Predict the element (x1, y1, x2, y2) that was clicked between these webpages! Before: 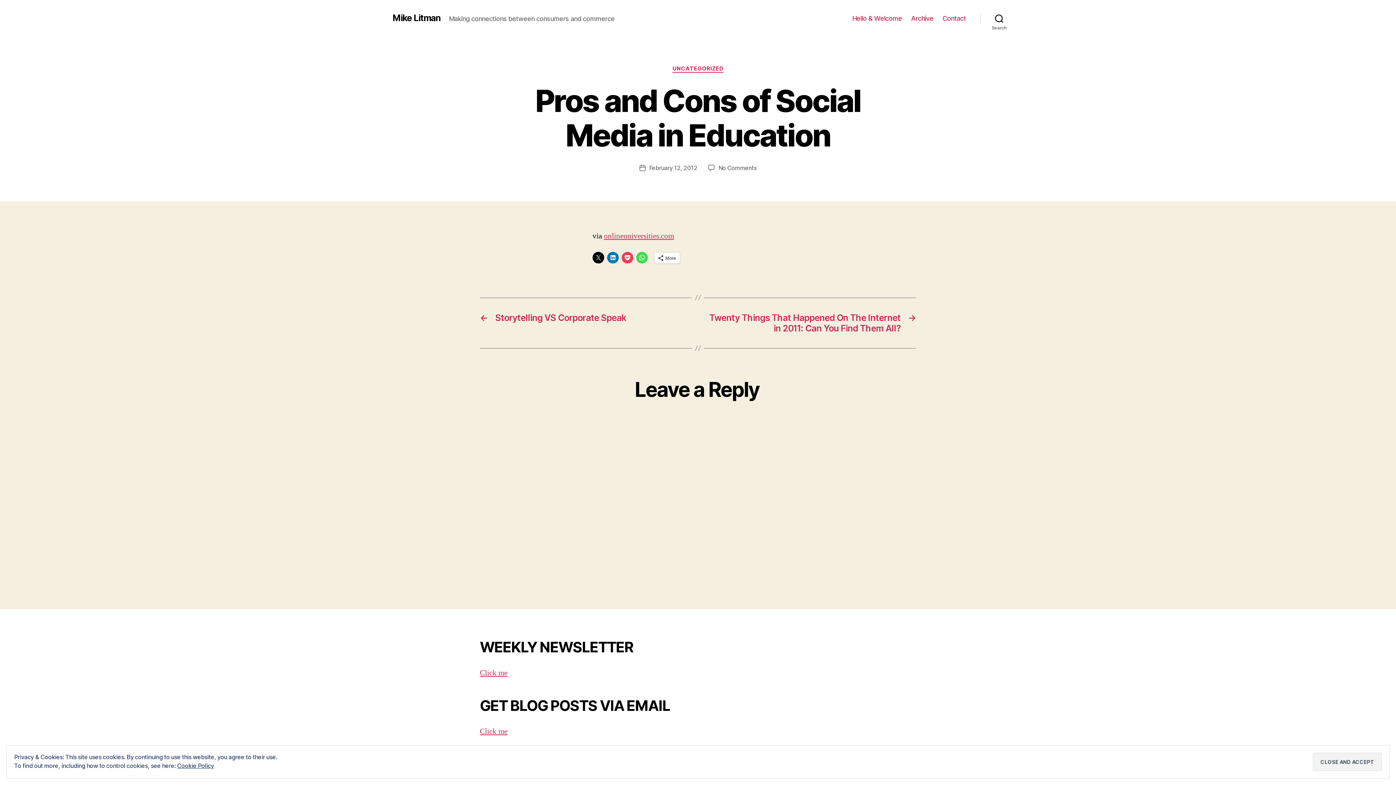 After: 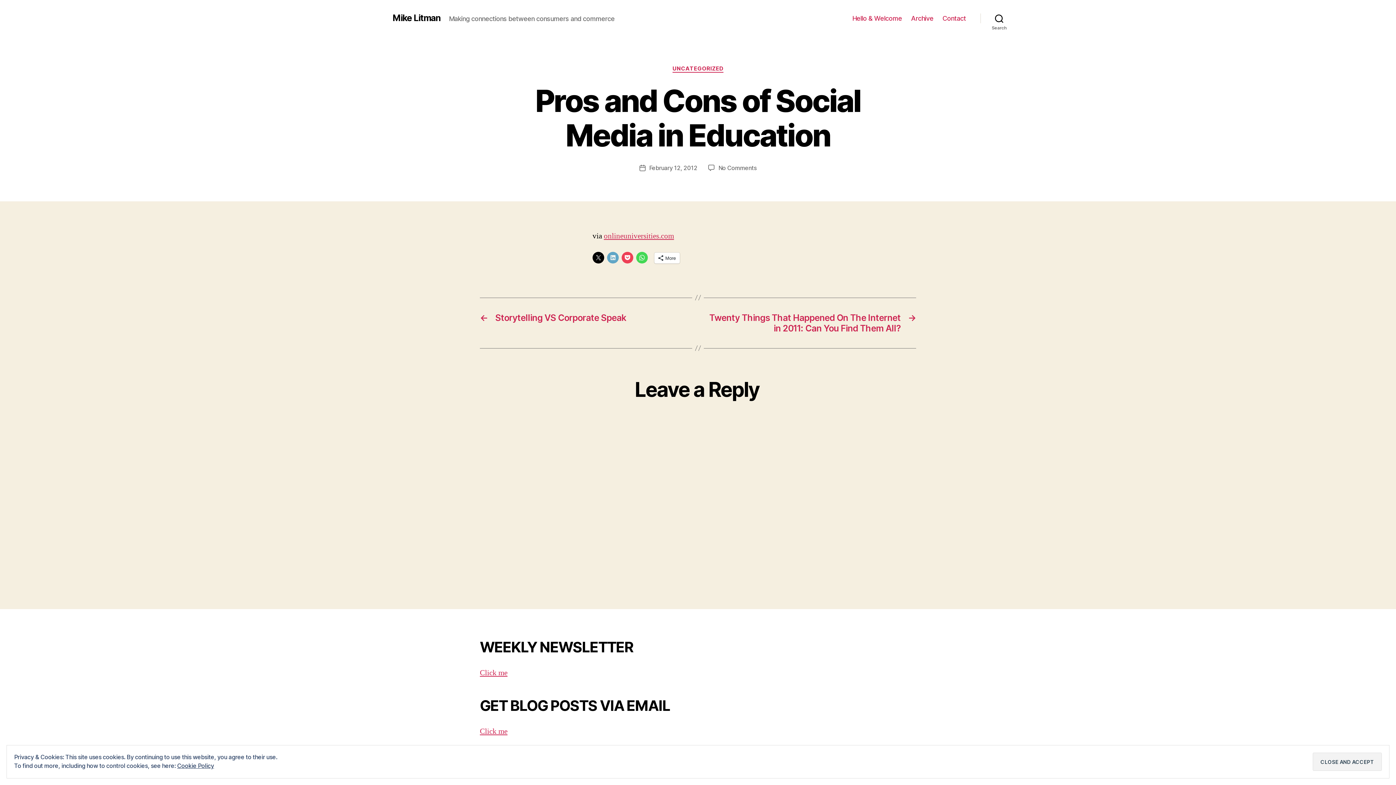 Action: bbox: (607, 251, 618, 263)